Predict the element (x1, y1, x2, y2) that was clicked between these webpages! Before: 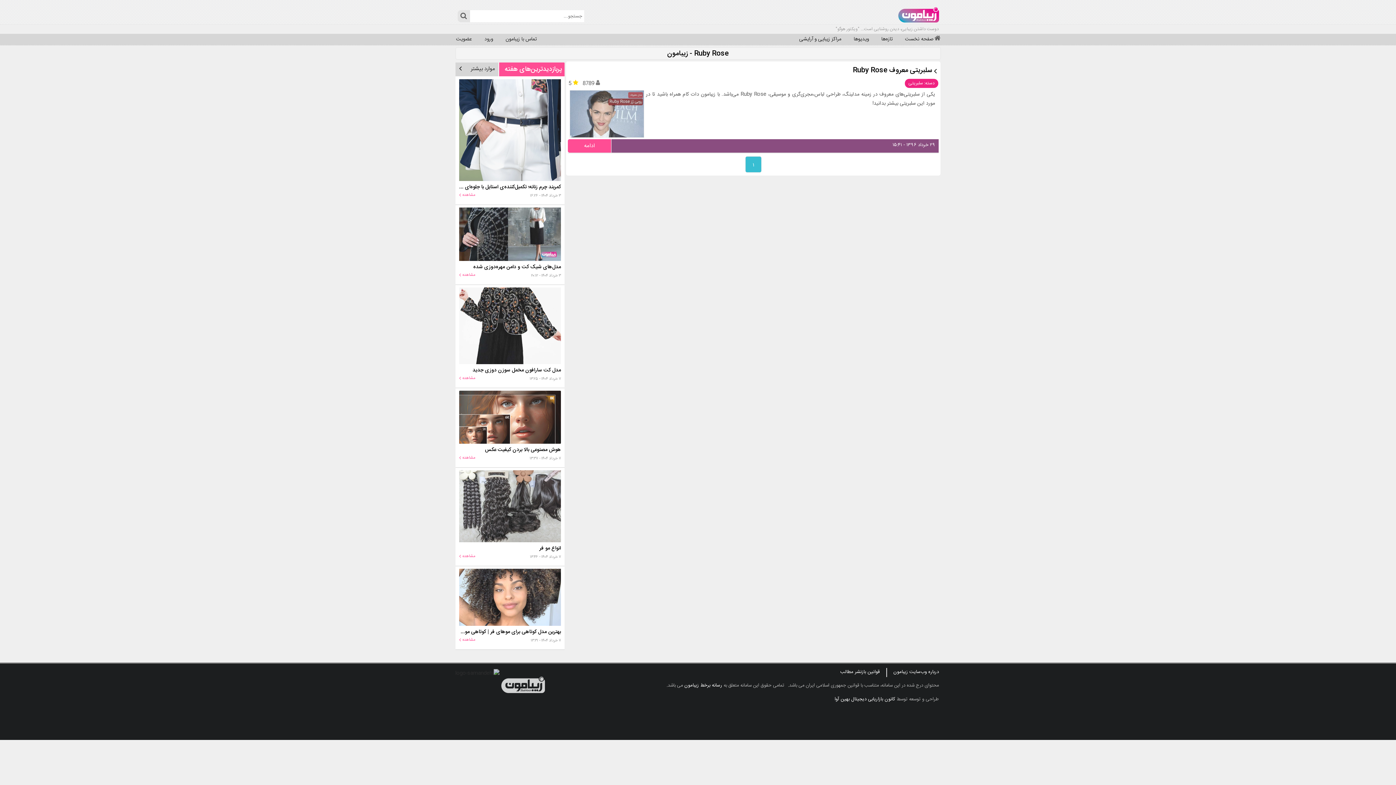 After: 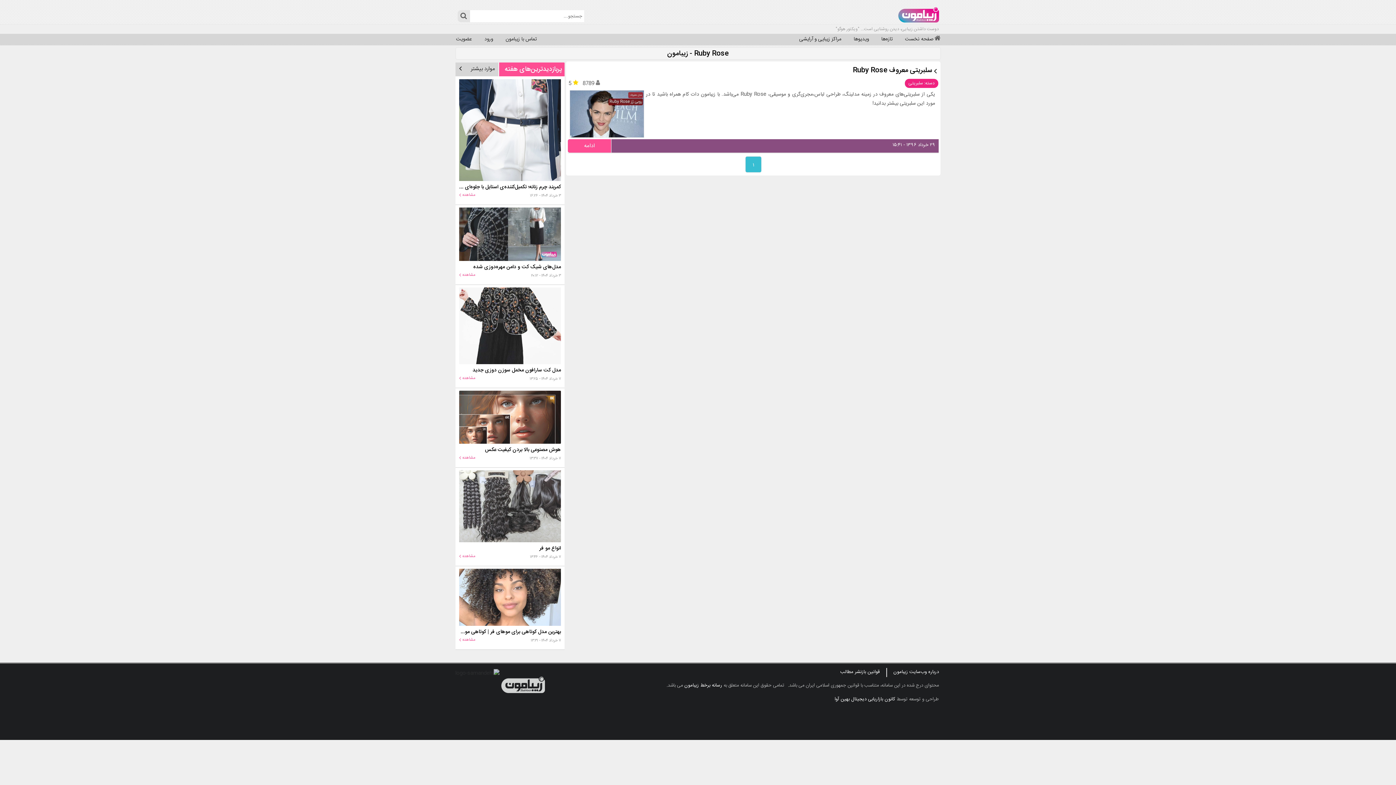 Action: label: دسته: سلبریتی bbox: (905, 78, 938, 88)